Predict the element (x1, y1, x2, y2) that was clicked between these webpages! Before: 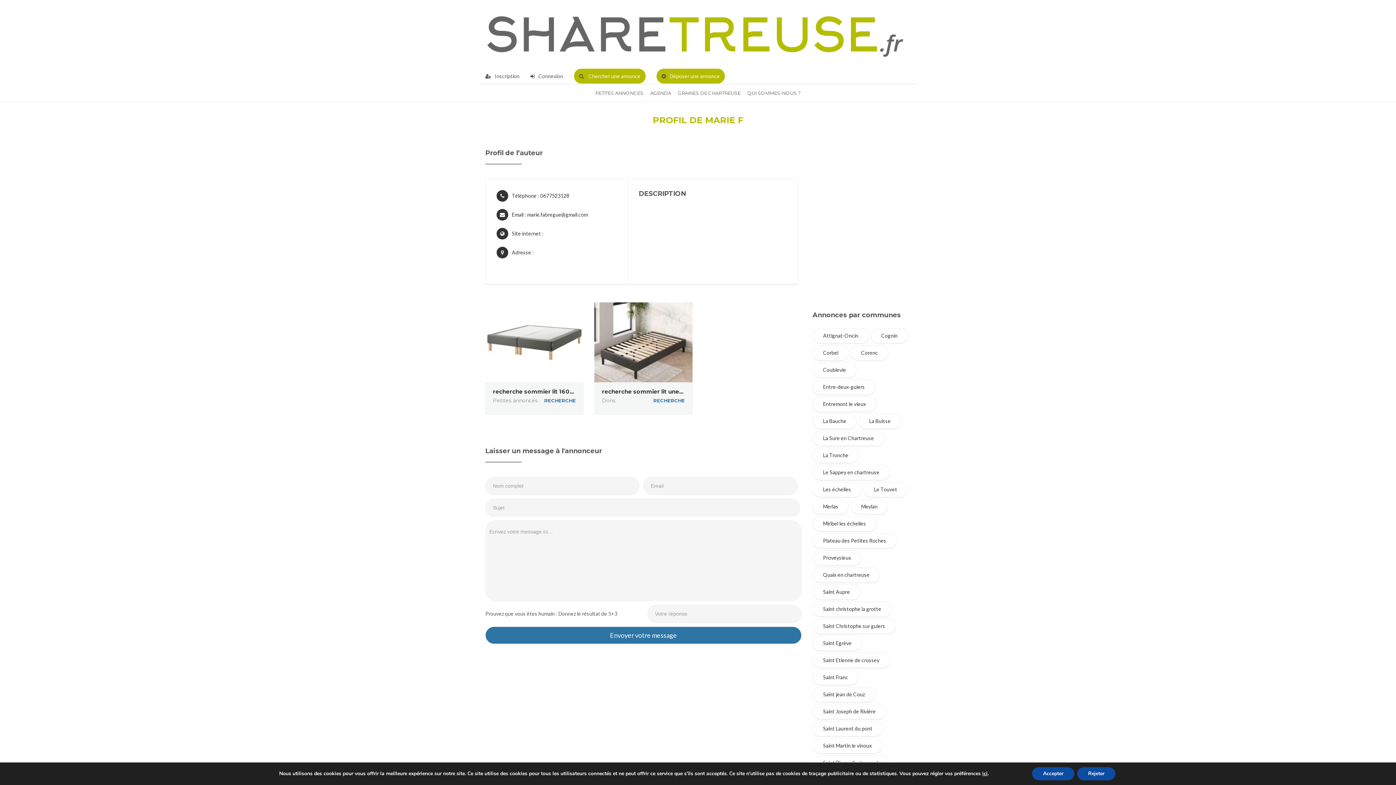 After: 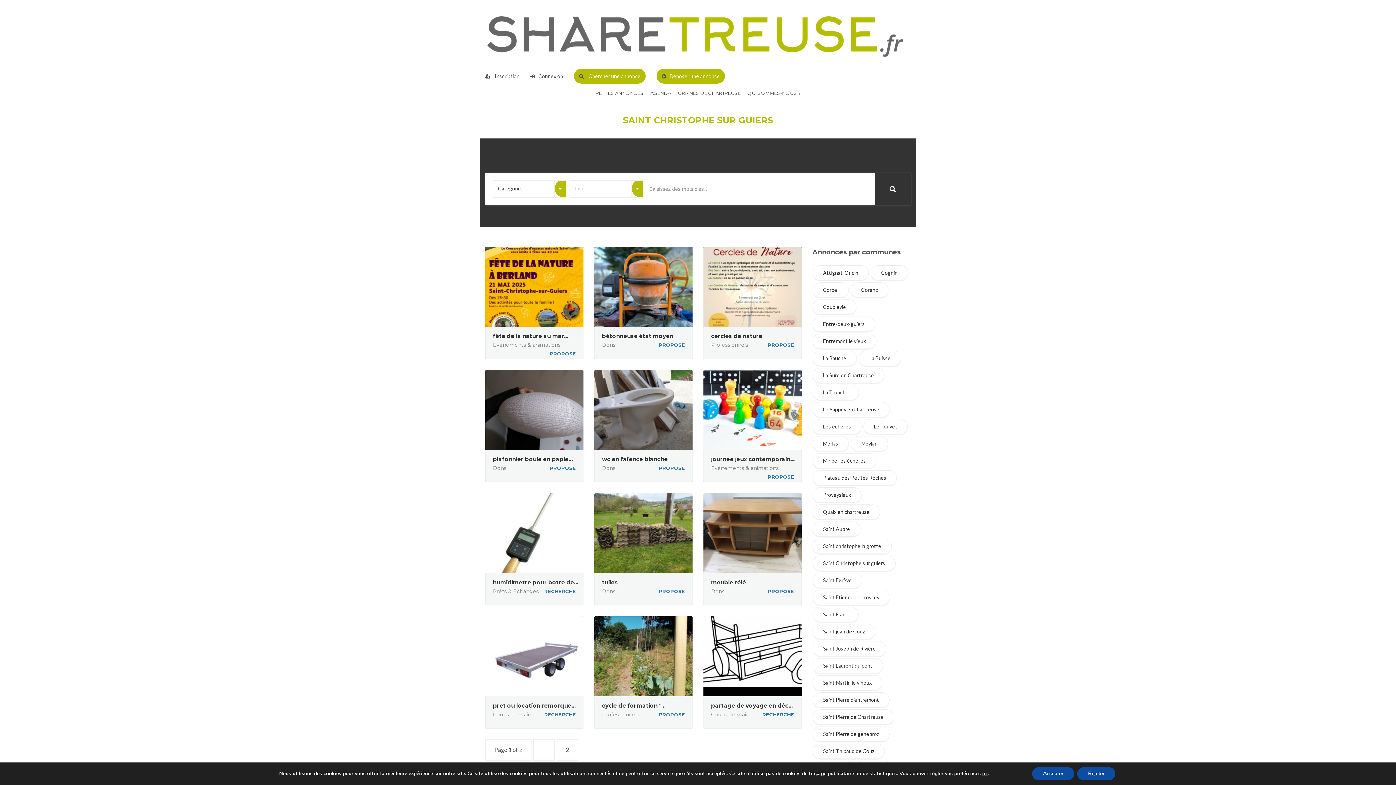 Action: bbox: (812, 618, 896, 634) label: Saint Christophe sur guiers (13 éléments)